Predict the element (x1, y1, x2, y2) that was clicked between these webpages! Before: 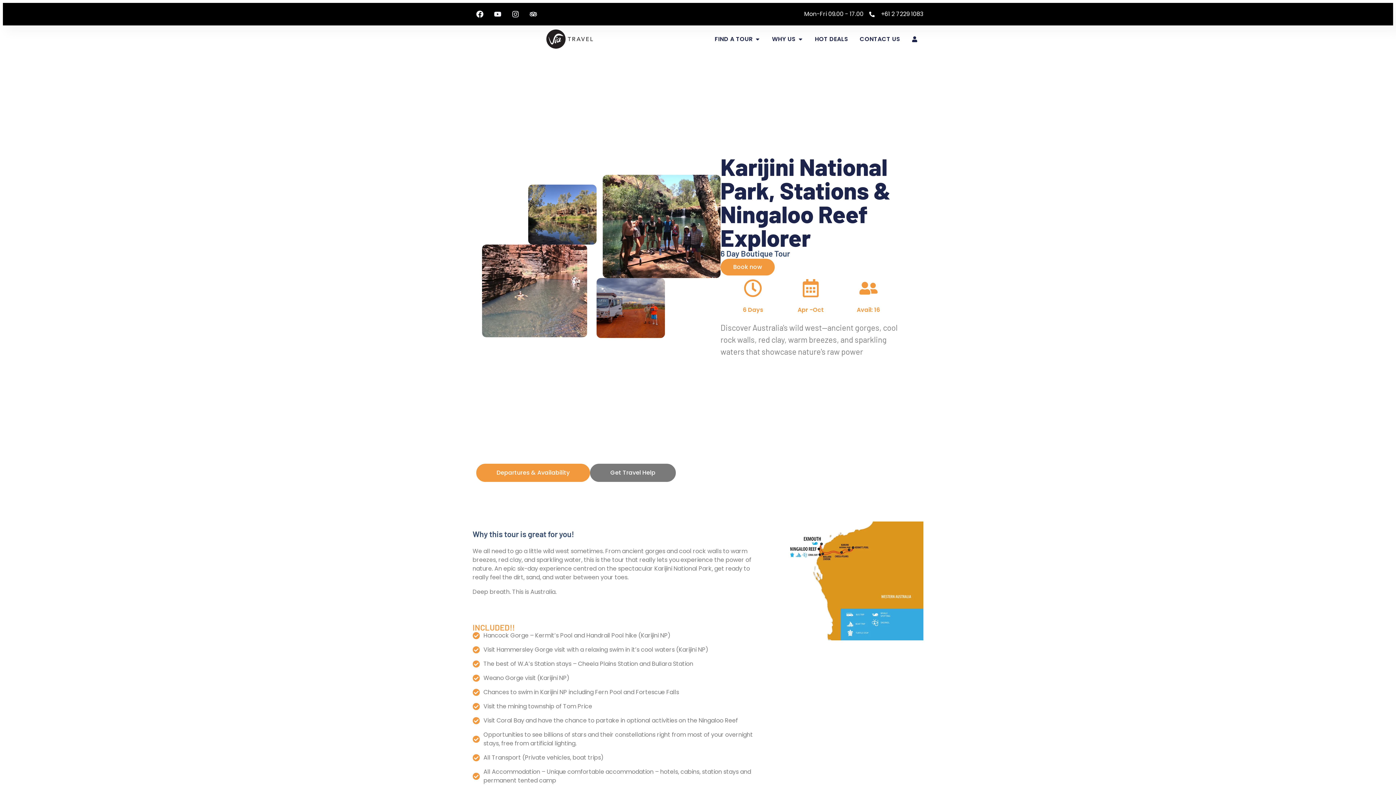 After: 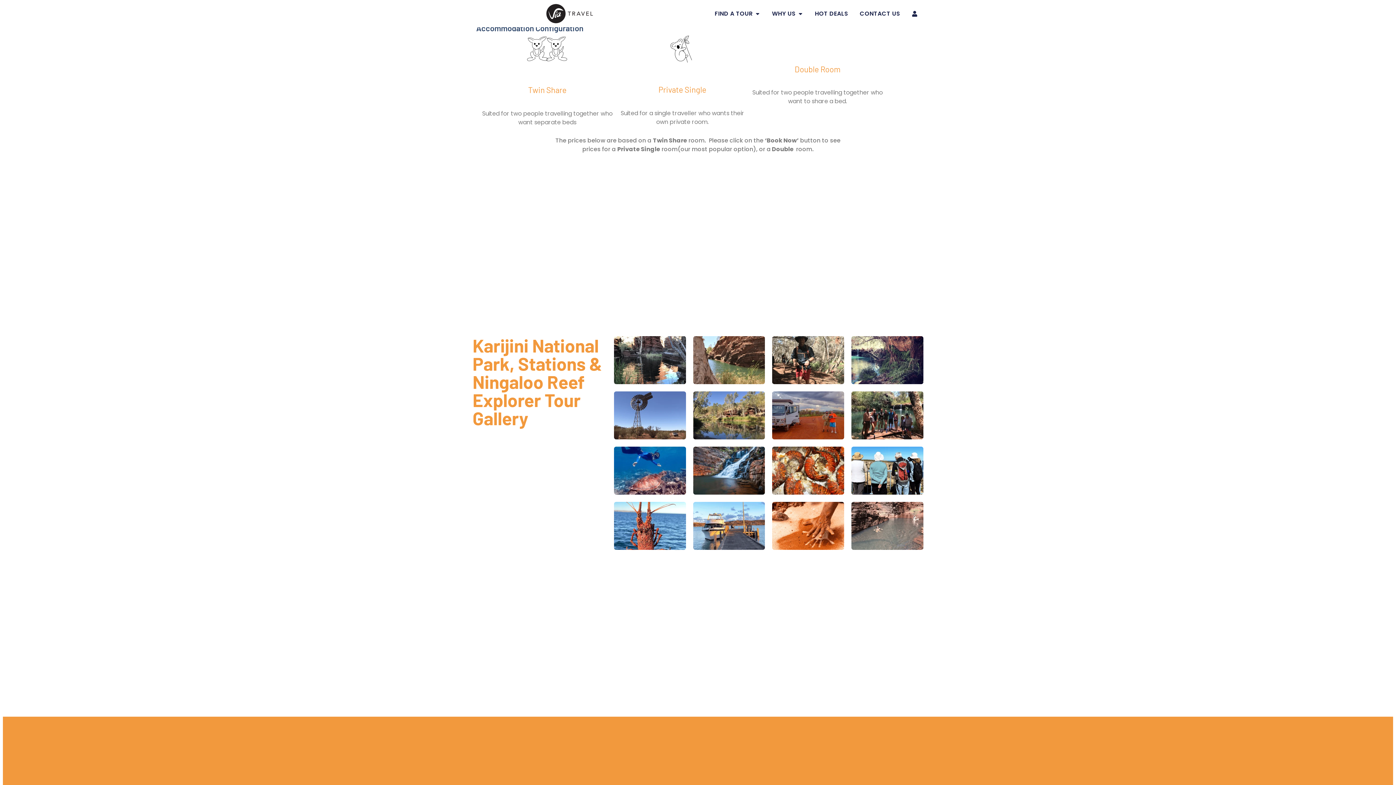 Action: label: Departures & Availability bbox: (476, 463, 590, 482)